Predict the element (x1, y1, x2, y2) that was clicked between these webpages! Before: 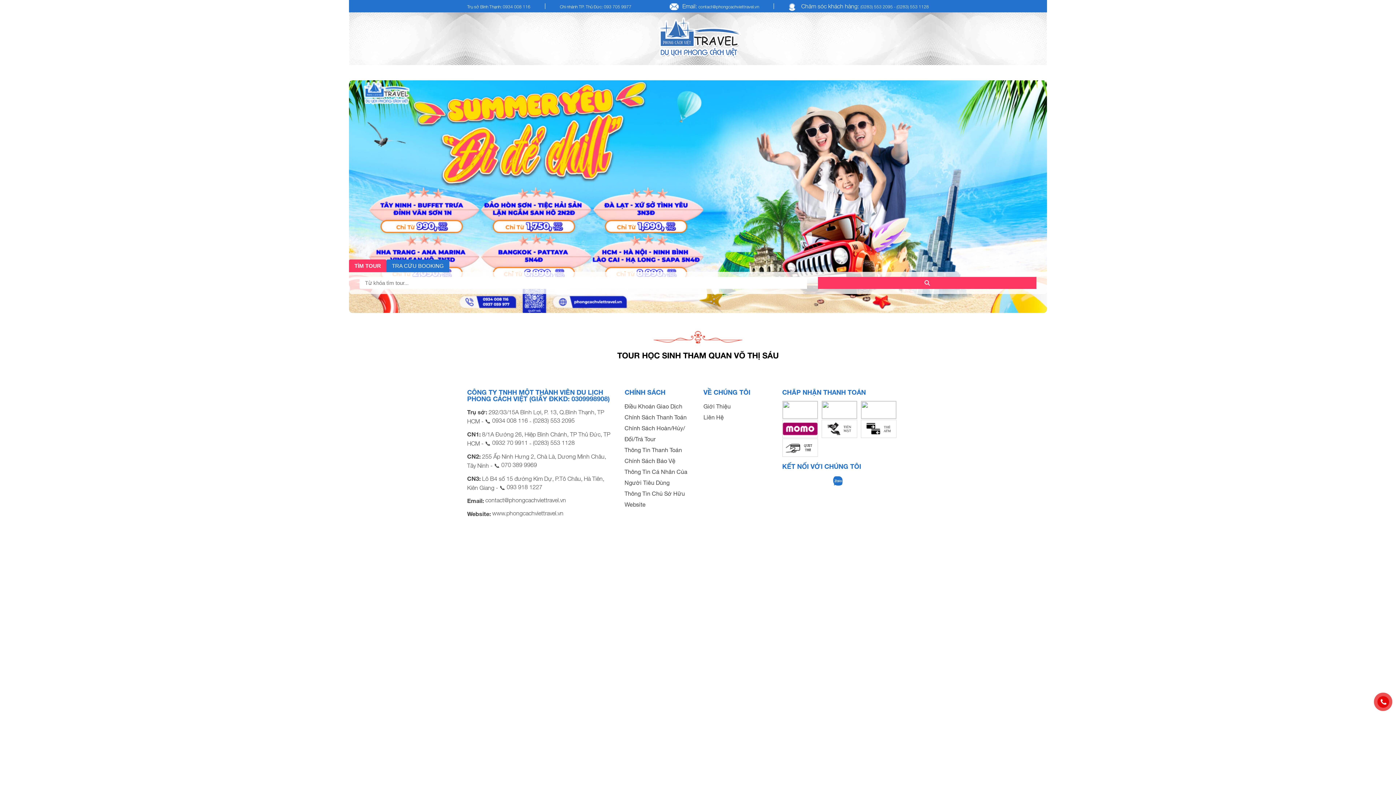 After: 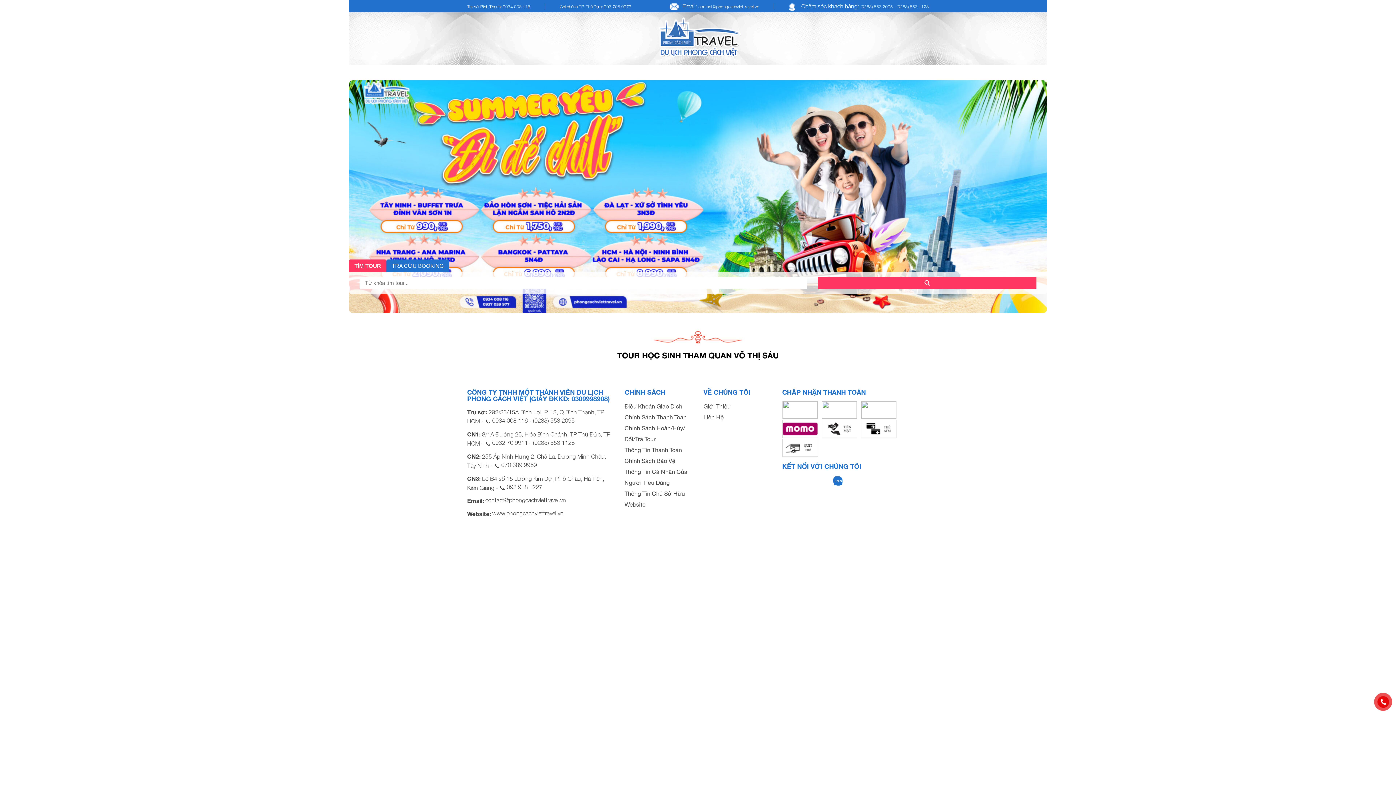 Action: label: contact@phongcachviettravel.vn bbox: (698, 4, 759, 9)